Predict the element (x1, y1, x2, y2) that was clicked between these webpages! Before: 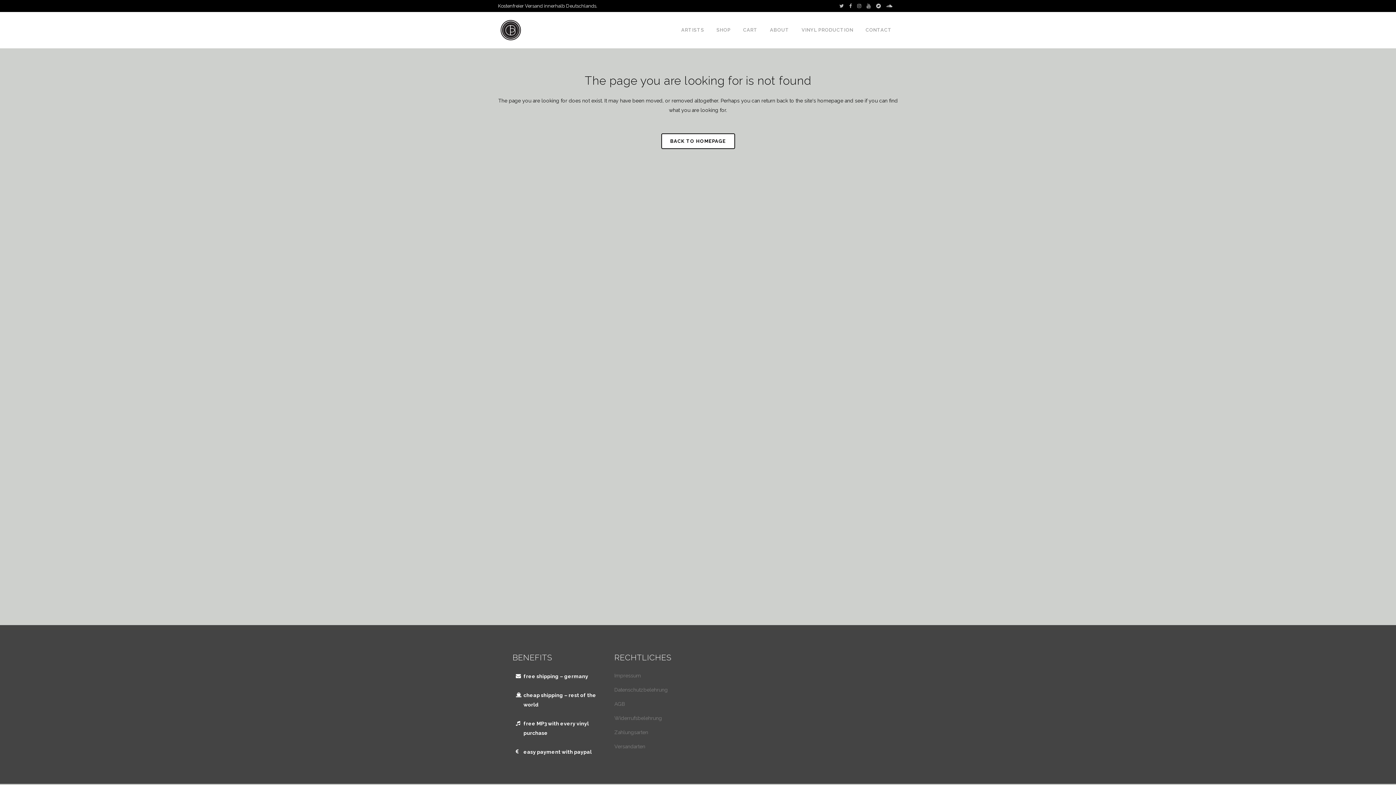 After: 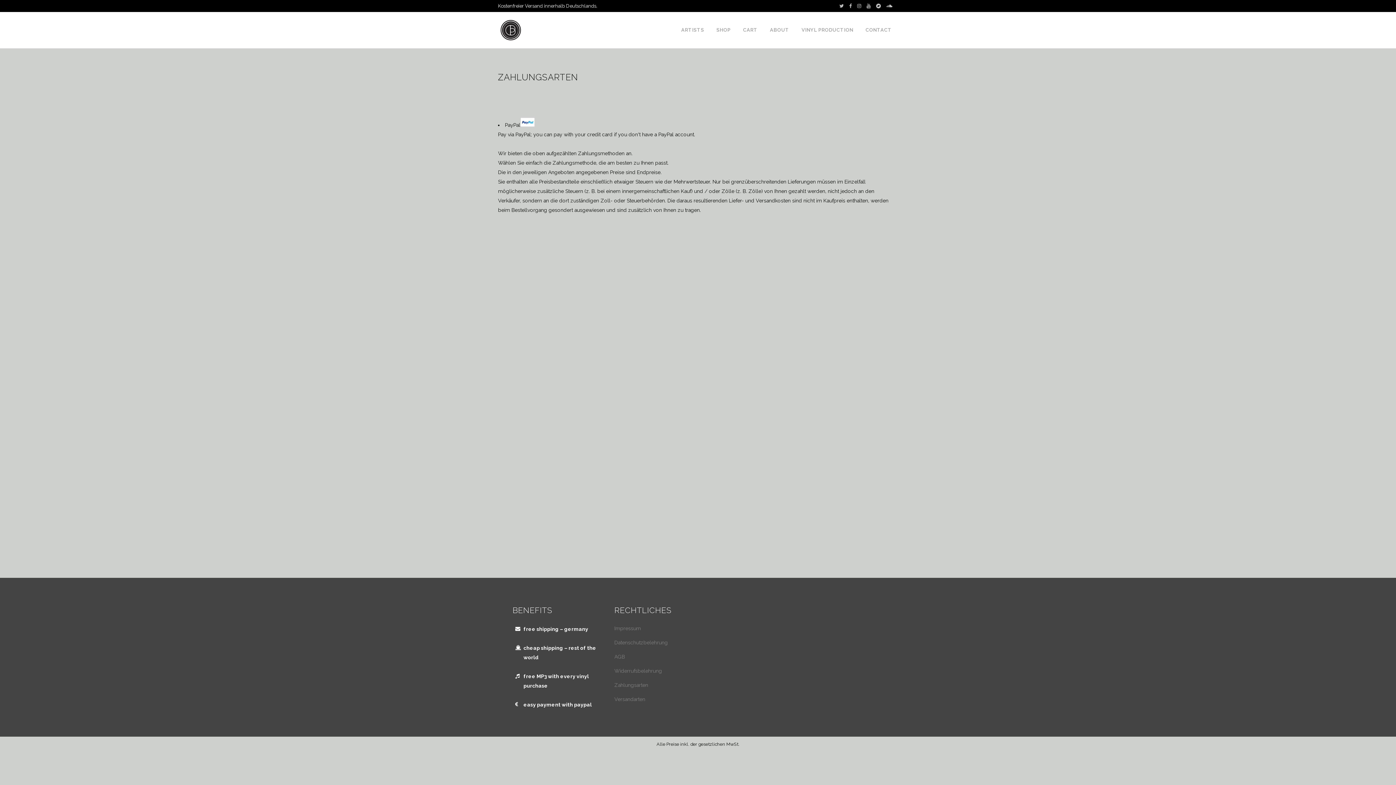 Action: label: Zahlungsarten bbox: (614, 728, 703, 736)